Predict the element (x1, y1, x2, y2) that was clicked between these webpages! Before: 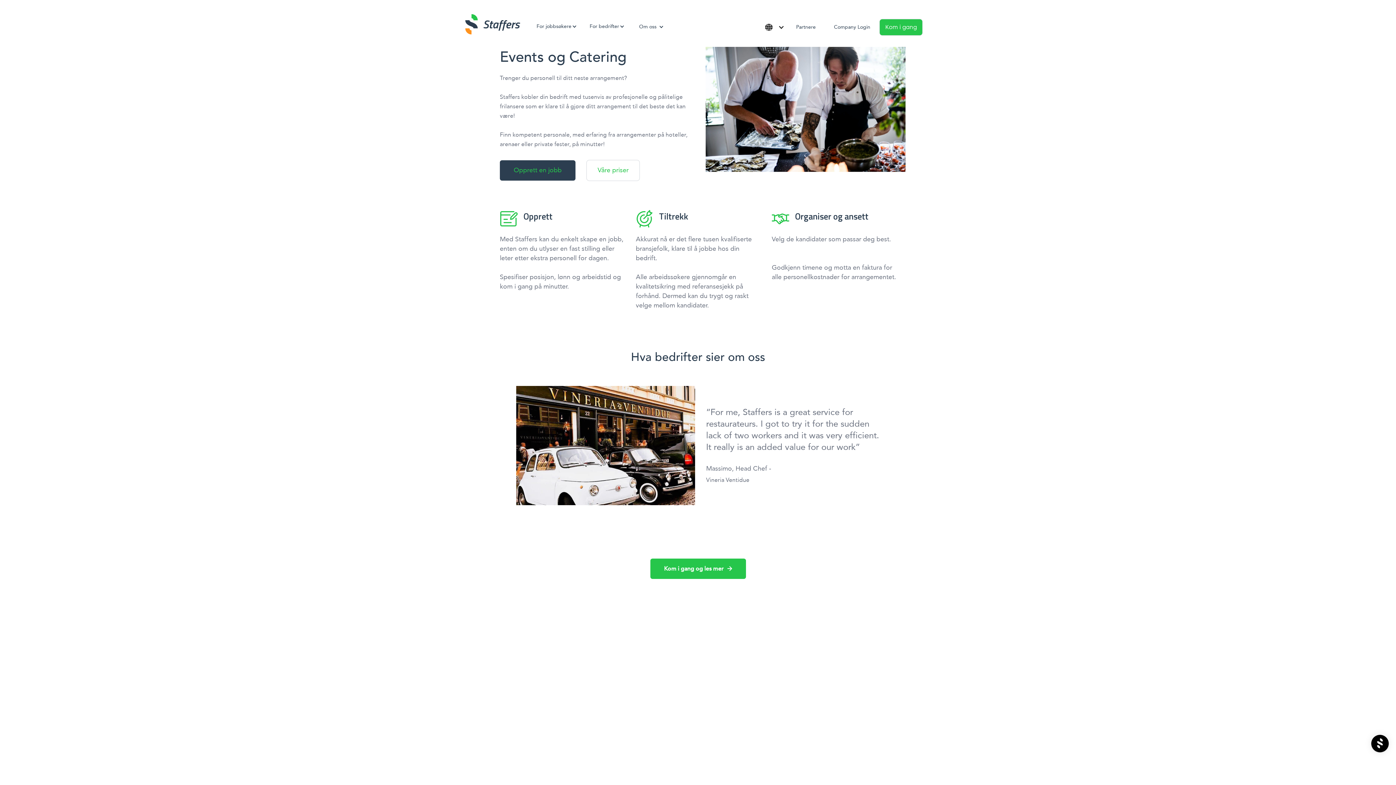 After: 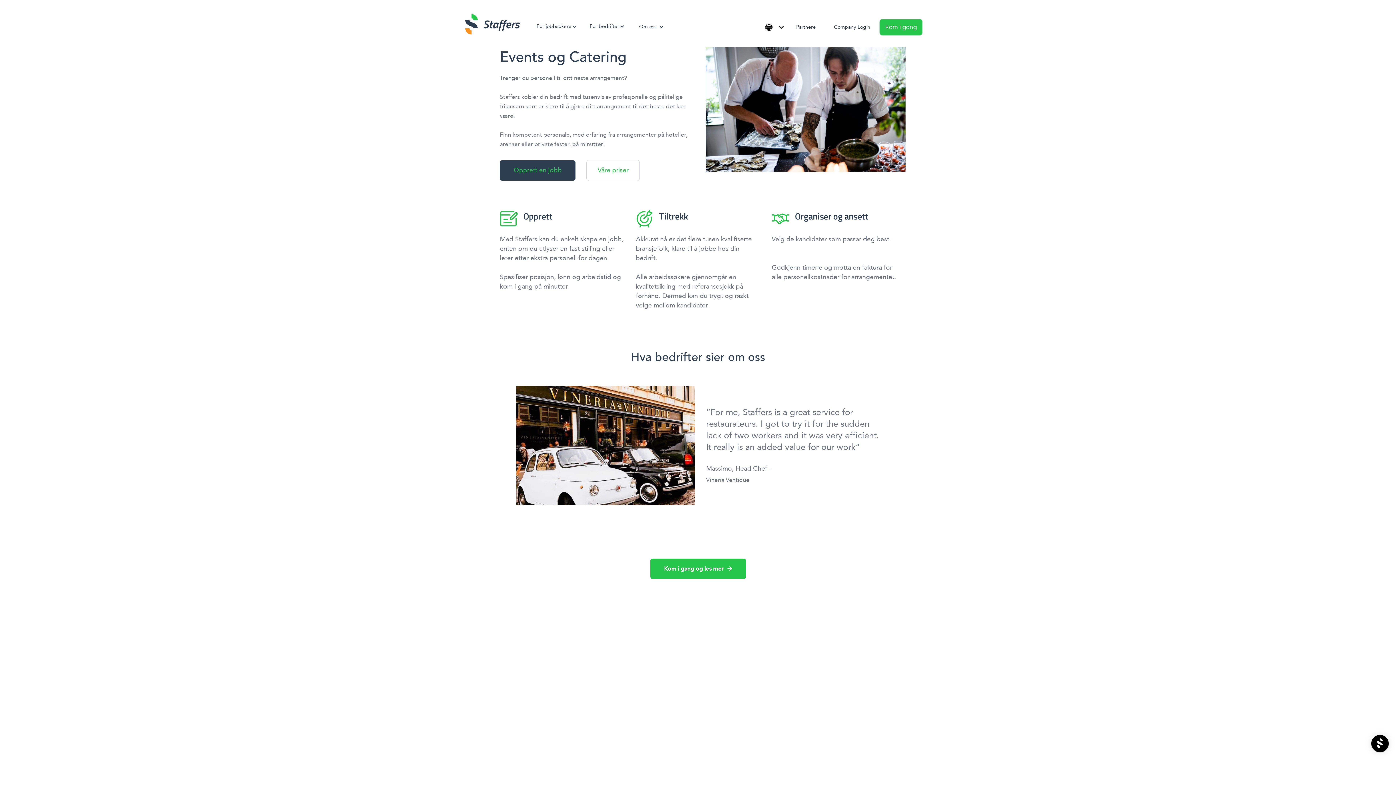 Action: bbox: (541, 527, 547, 533) label: Show slide 4 of 8